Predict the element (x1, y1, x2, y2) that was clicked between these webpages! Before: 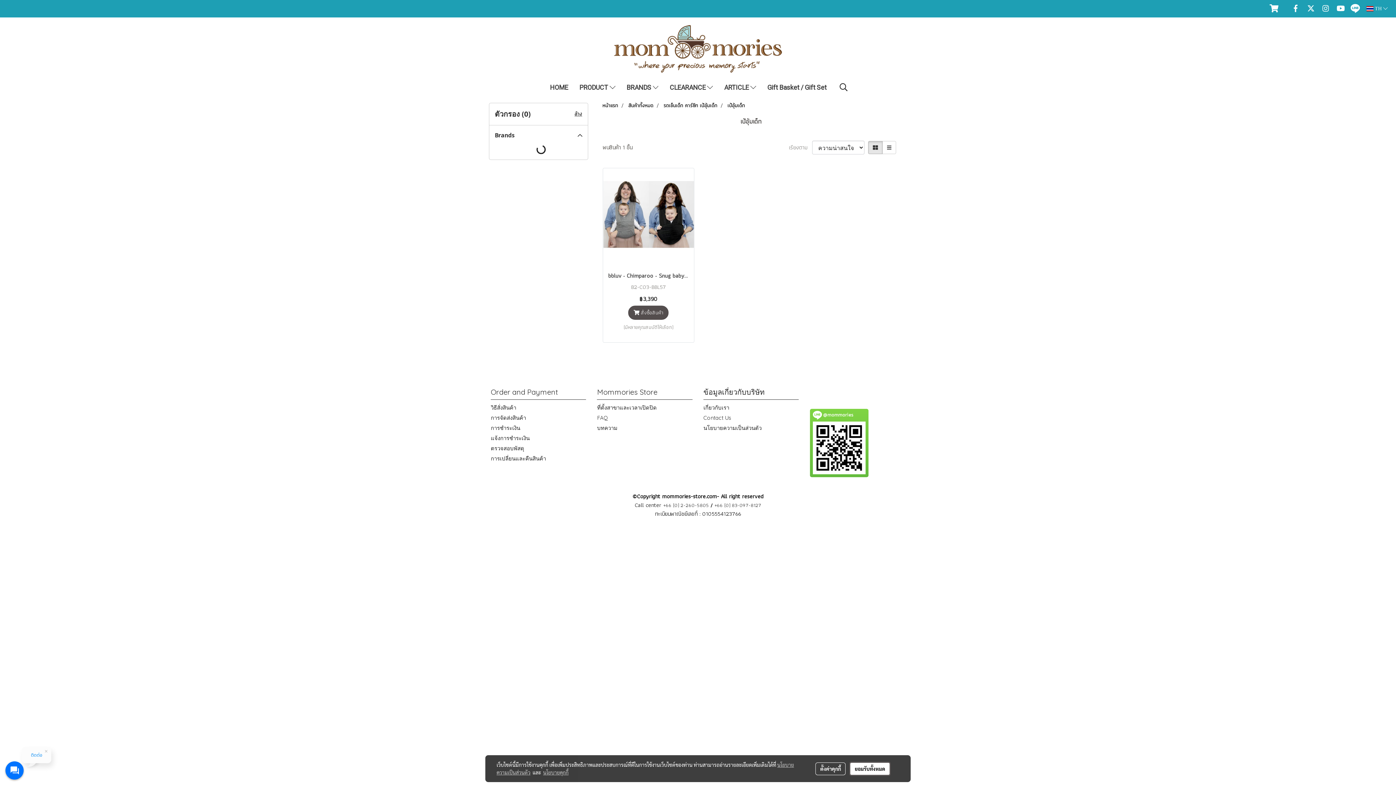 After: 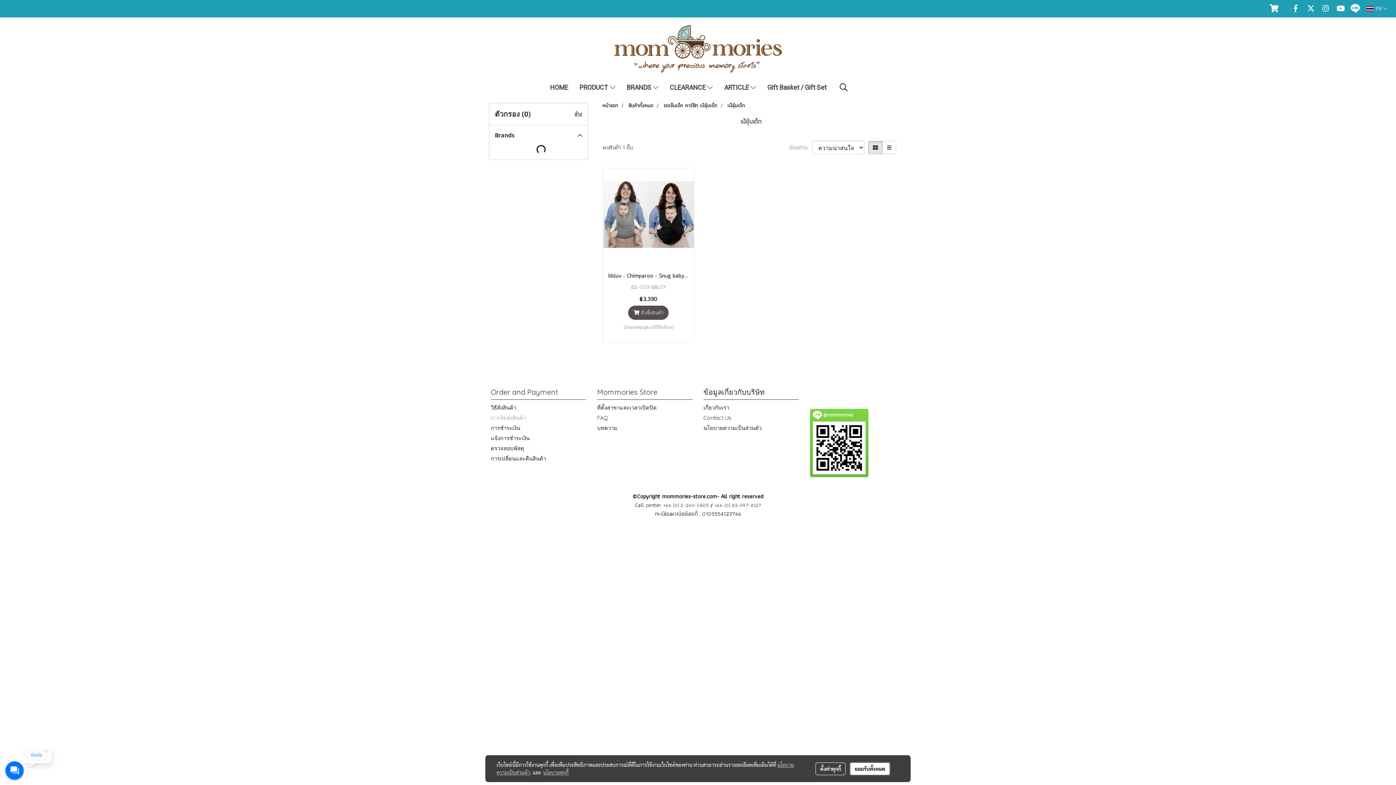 Action: bbox: (490, 414, 526, 421) label: การจัดส่งสินค้า